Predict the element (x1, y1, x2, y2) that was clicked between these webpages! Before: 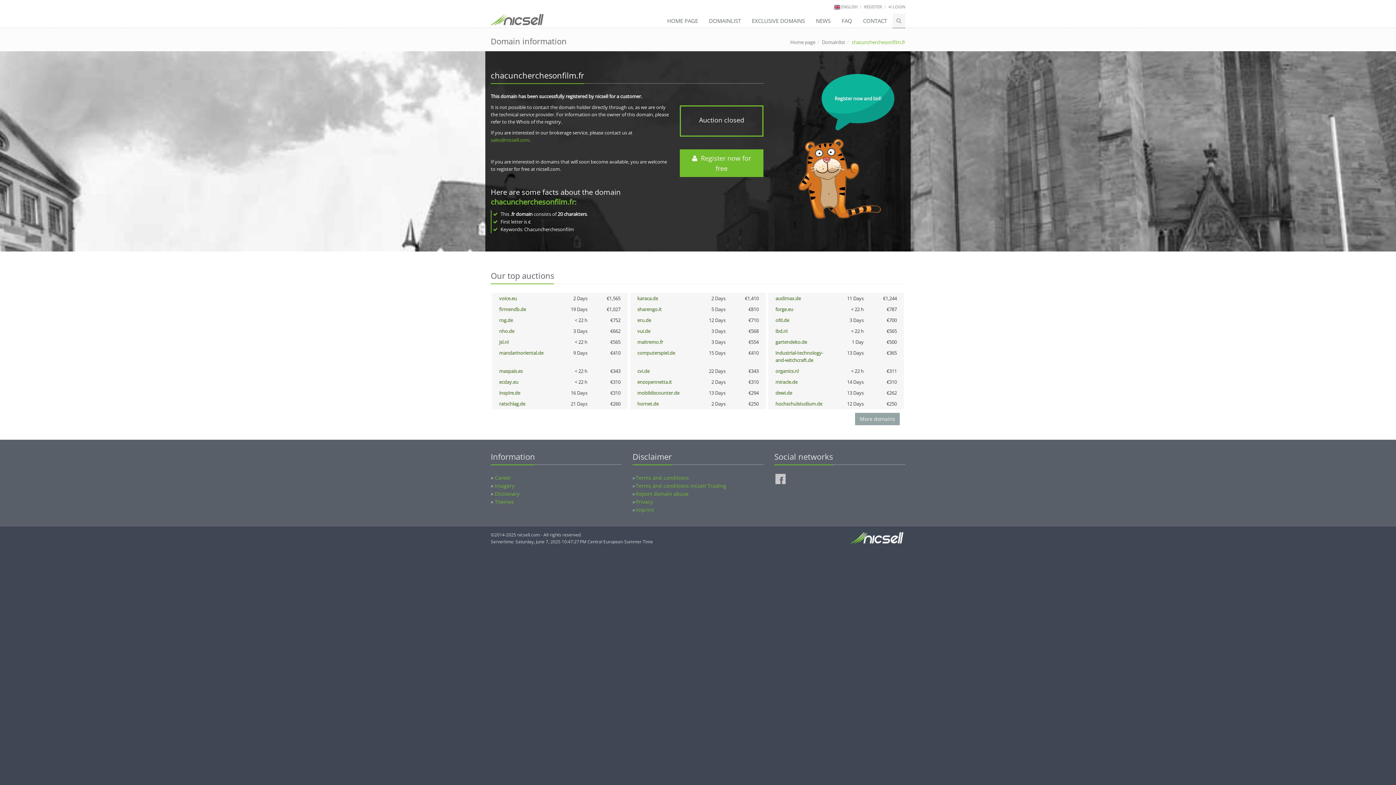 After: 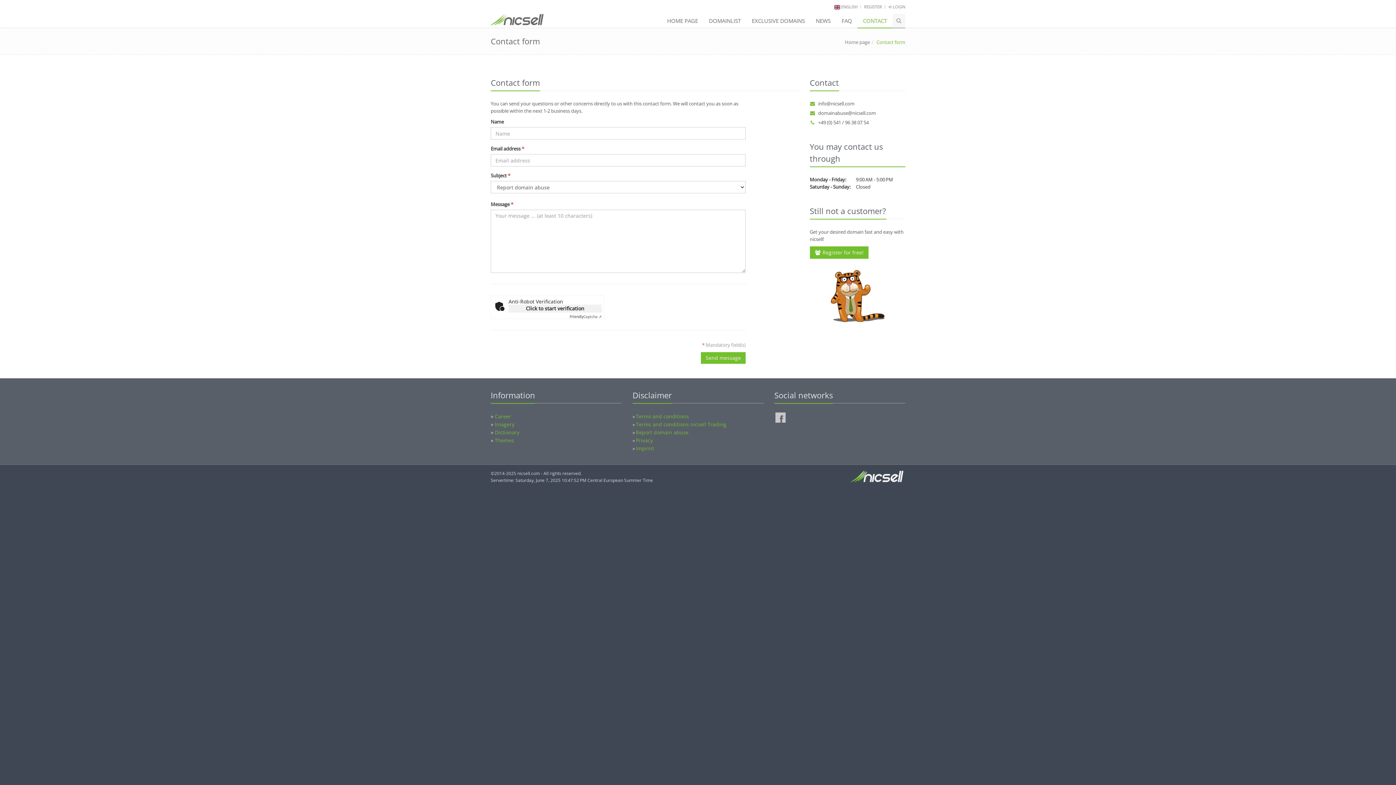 Action: label: Report domain abuse bbox: (636, 490, 688, 497)